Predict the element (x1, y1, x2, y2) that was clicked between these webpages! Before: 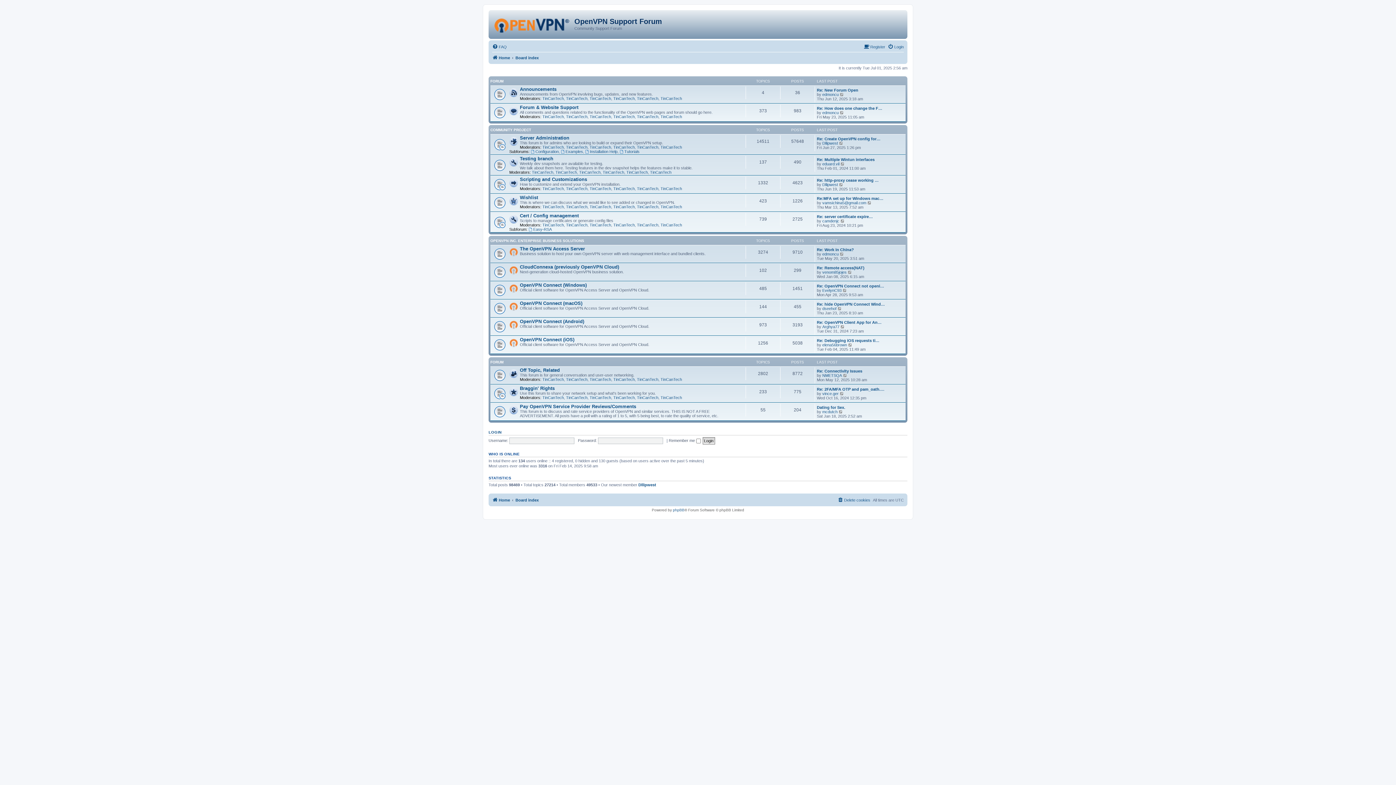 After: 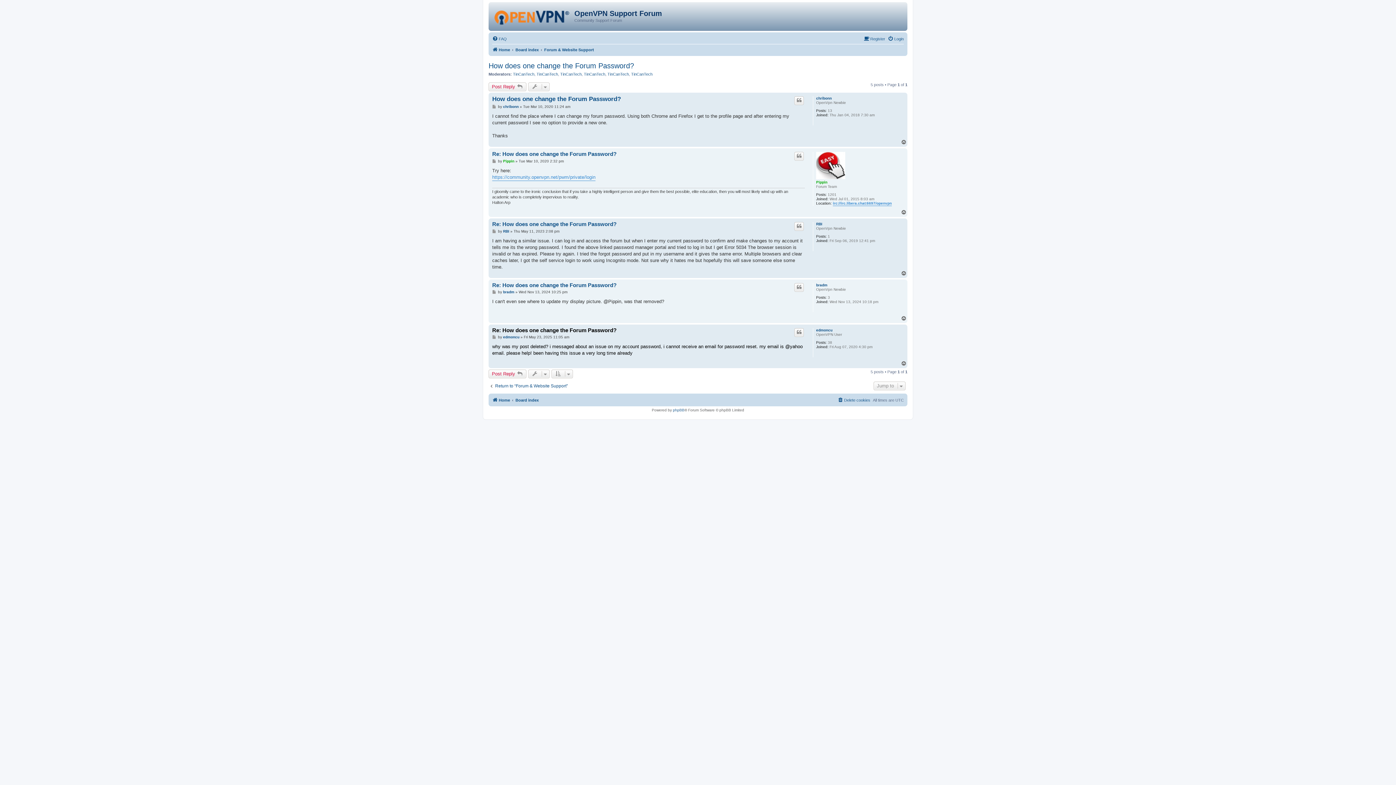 Action: label: Re: How does one change the F… bbox: (817, 106, 882, 110)